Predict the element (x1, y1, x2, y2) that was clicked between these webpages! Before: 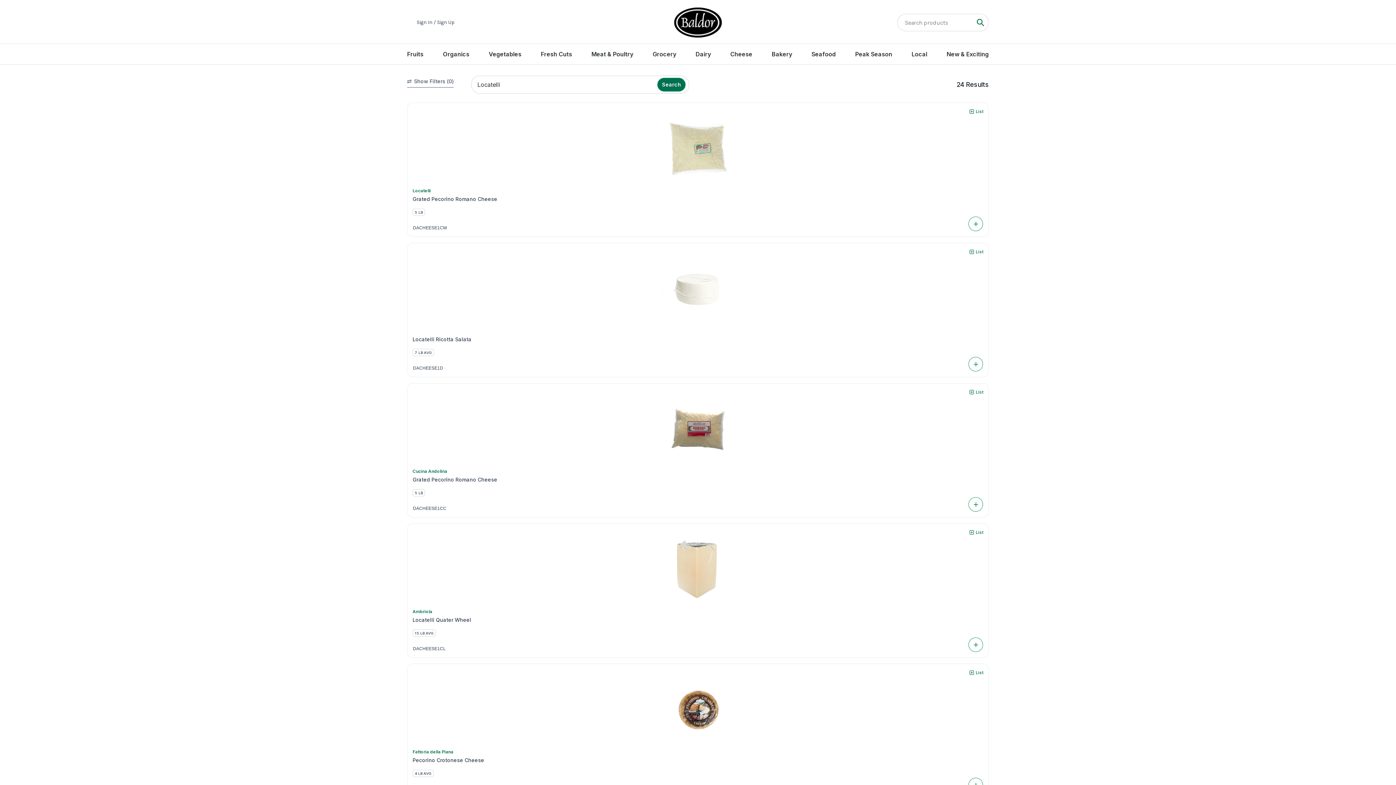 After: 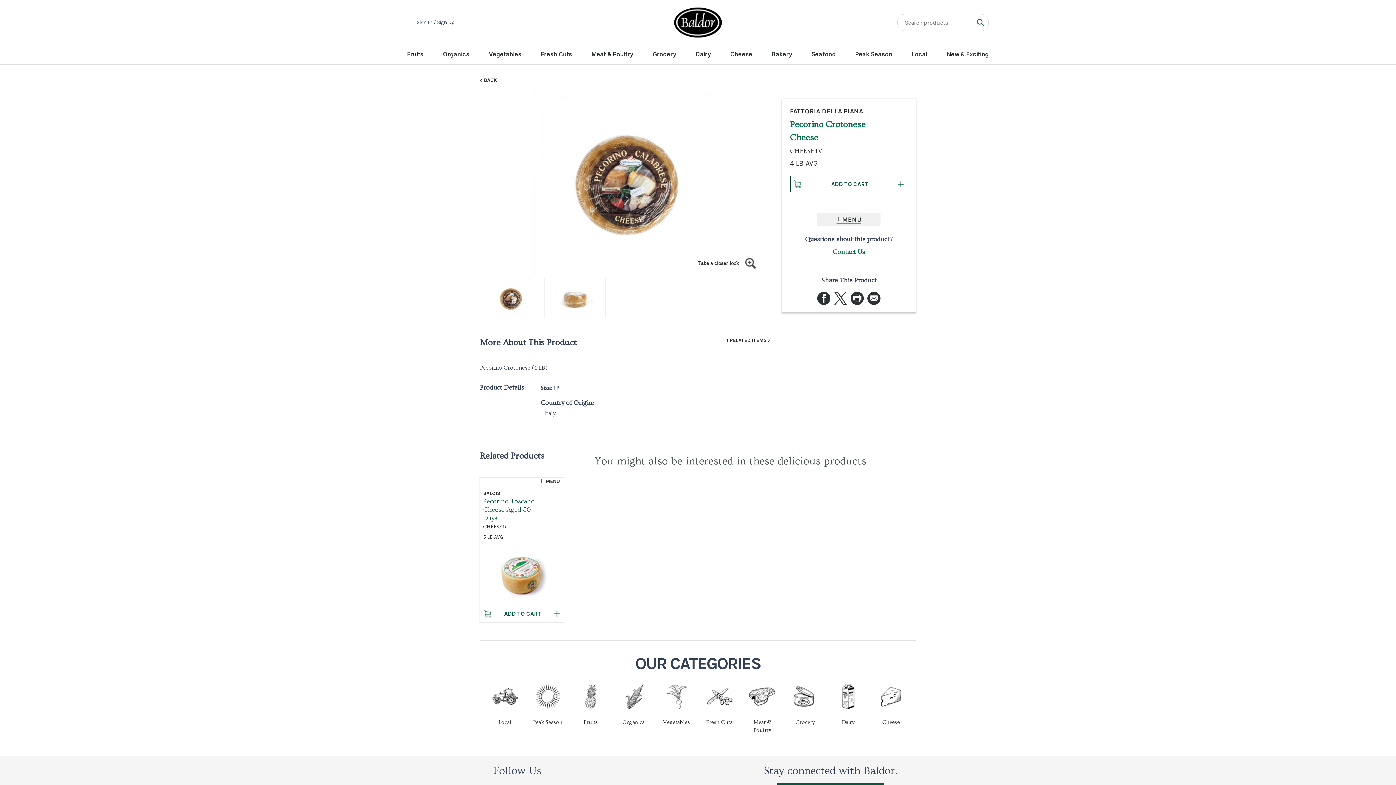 Action: bbox: (412, 757, 983, 763) label: Pecorino Crotonese Cheese